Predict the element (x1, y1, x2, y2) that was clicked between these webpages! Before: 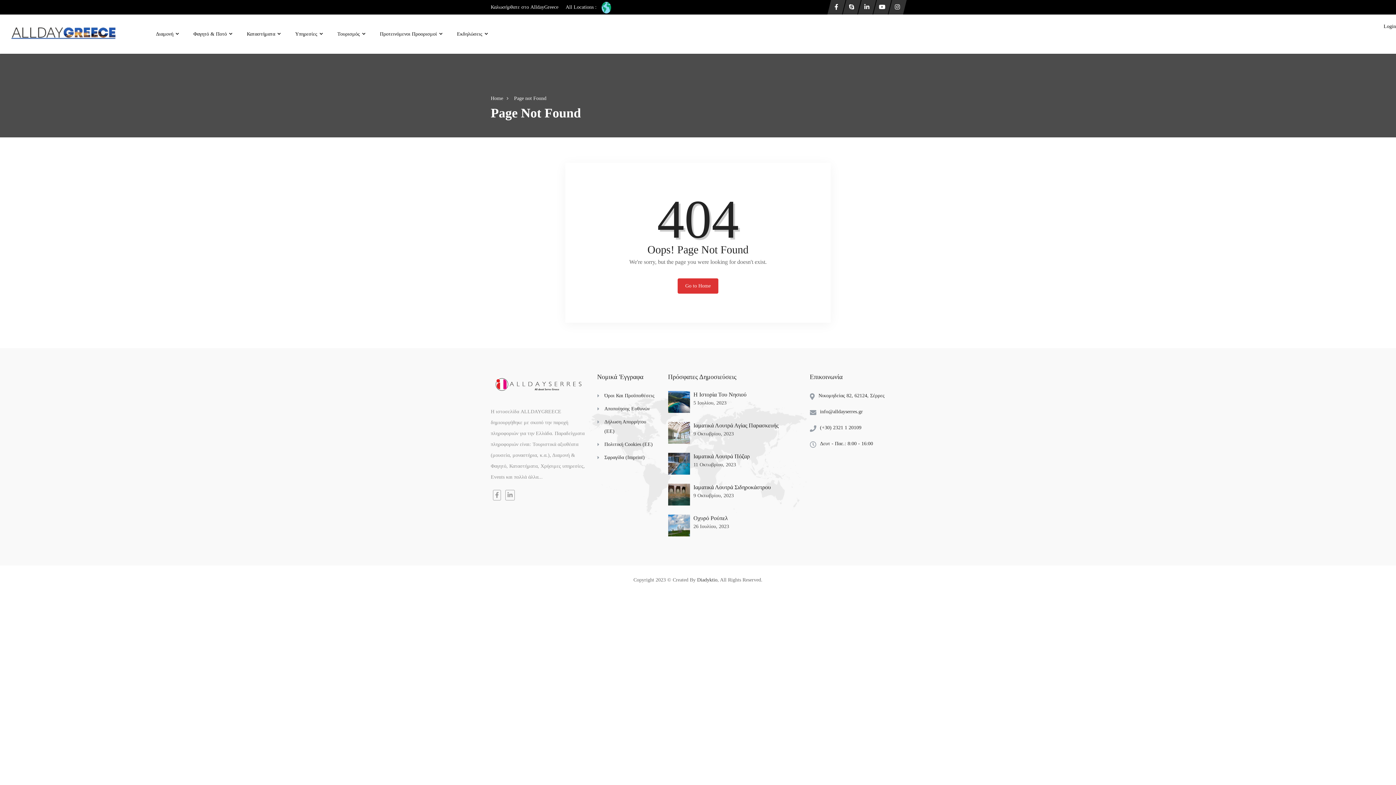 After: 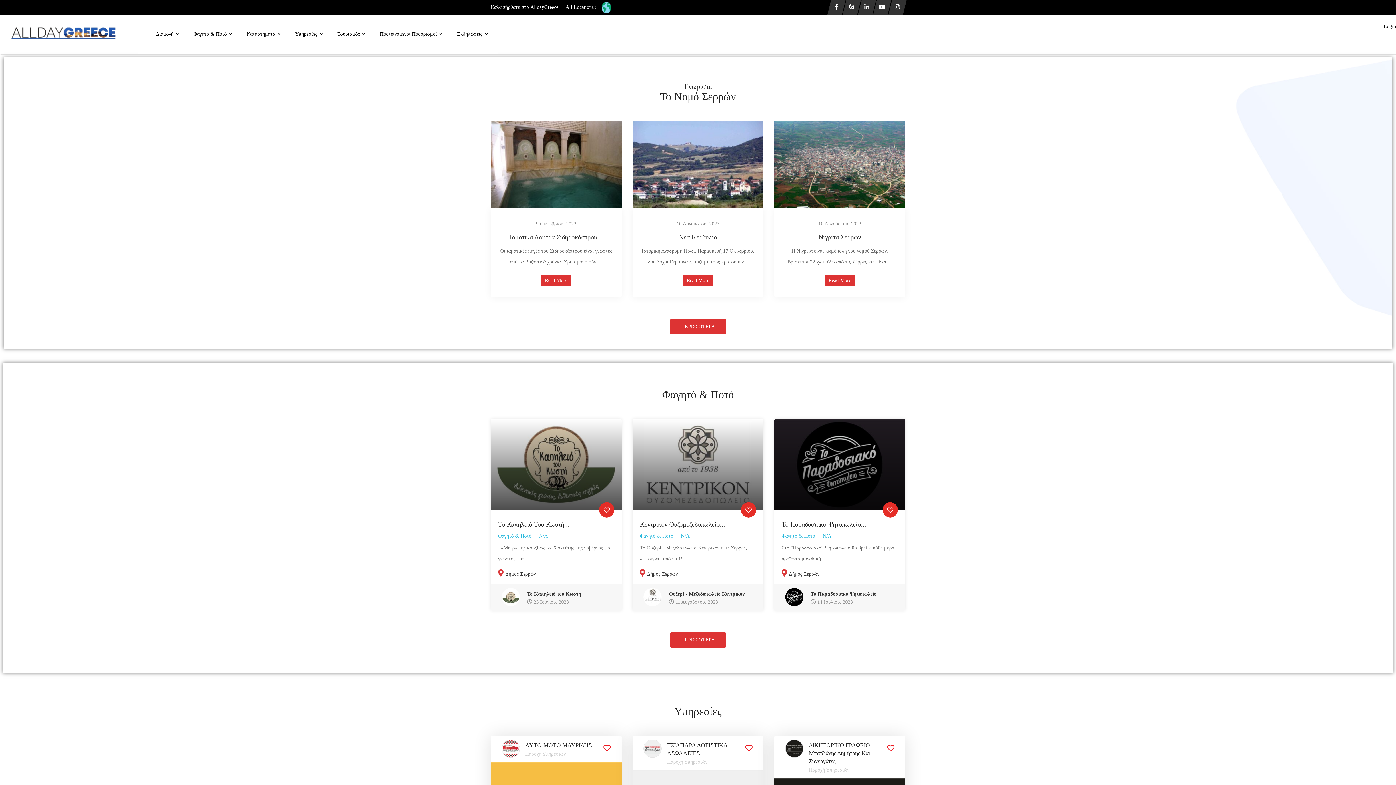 Action: label: Home bbox: (490, 93, 503, 103)